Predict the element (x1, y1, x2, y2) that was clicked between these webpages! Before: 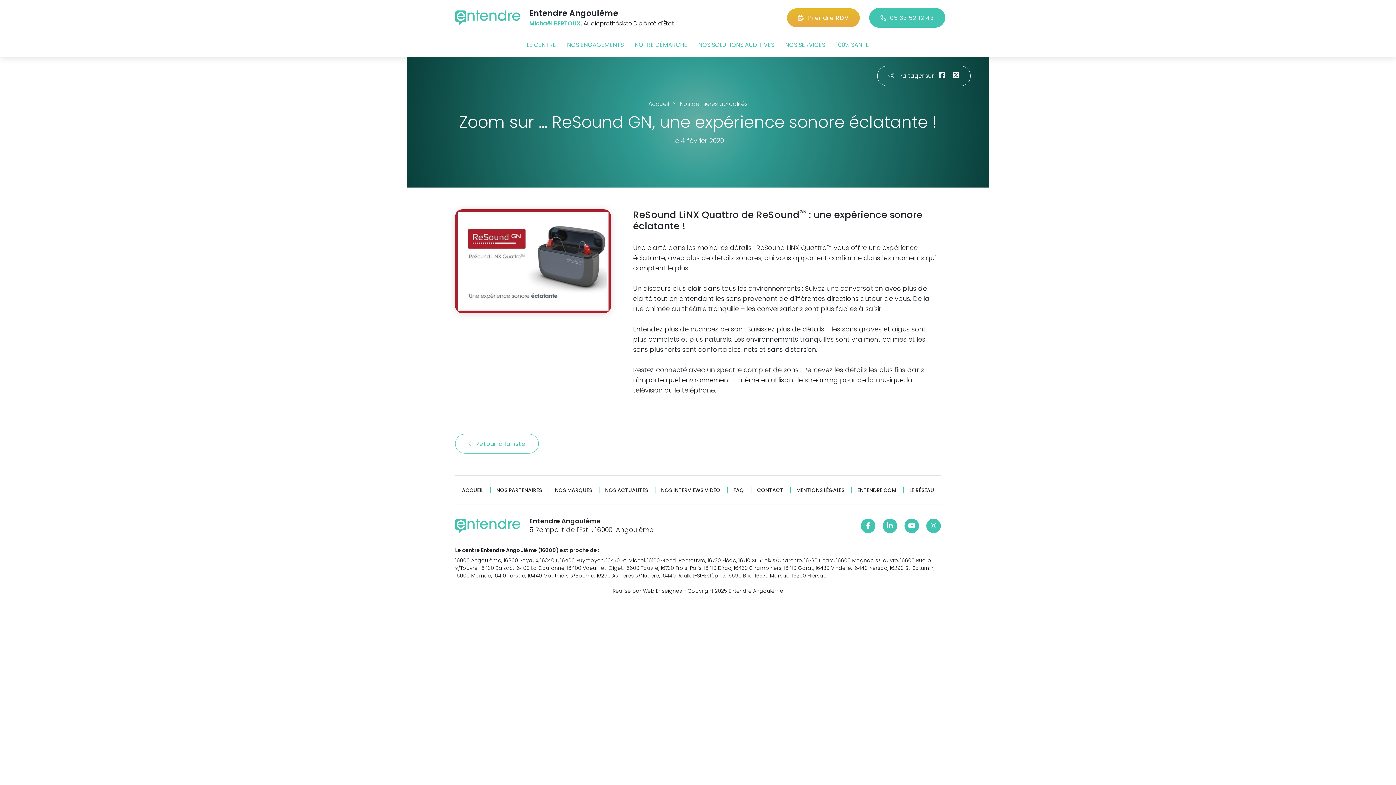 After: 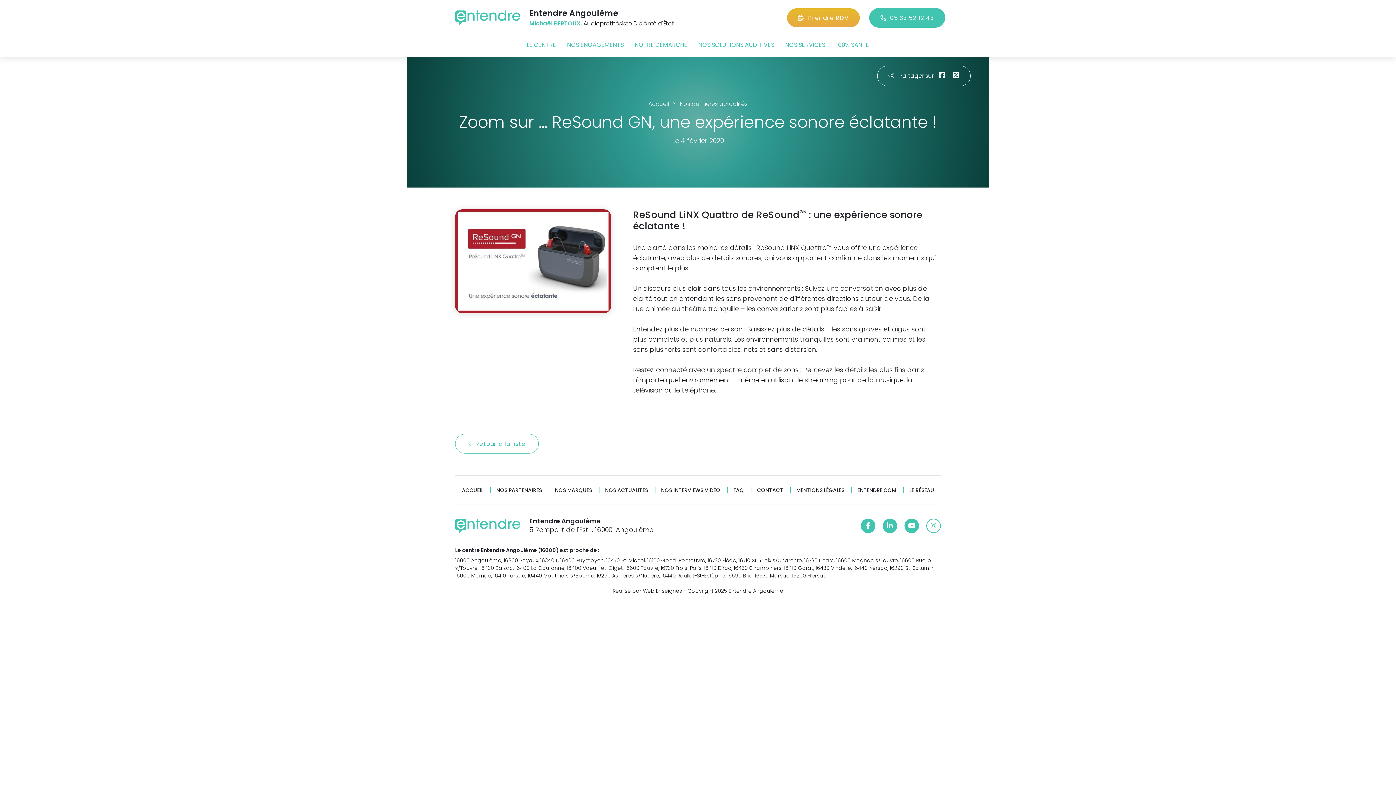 Action: bbox: (926, 518, 941, 533)